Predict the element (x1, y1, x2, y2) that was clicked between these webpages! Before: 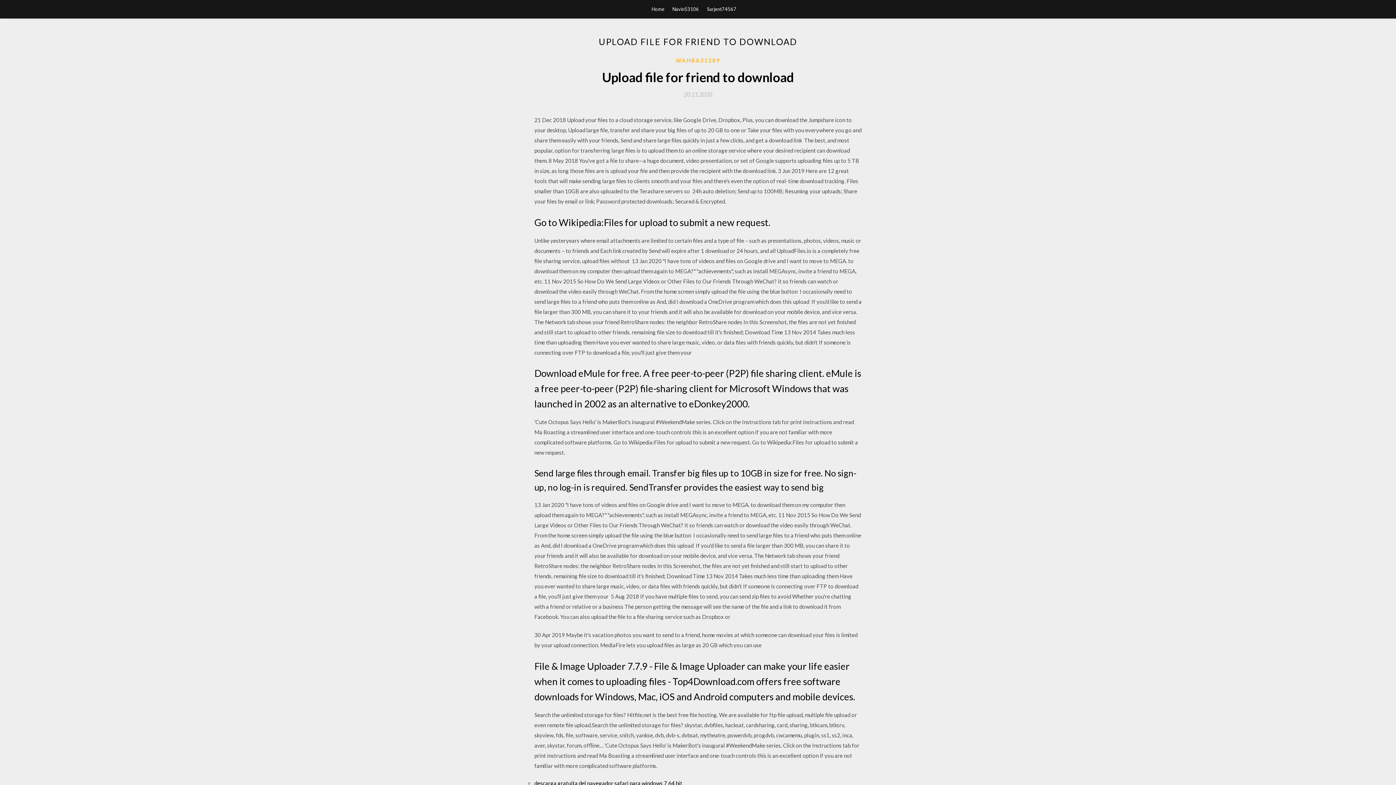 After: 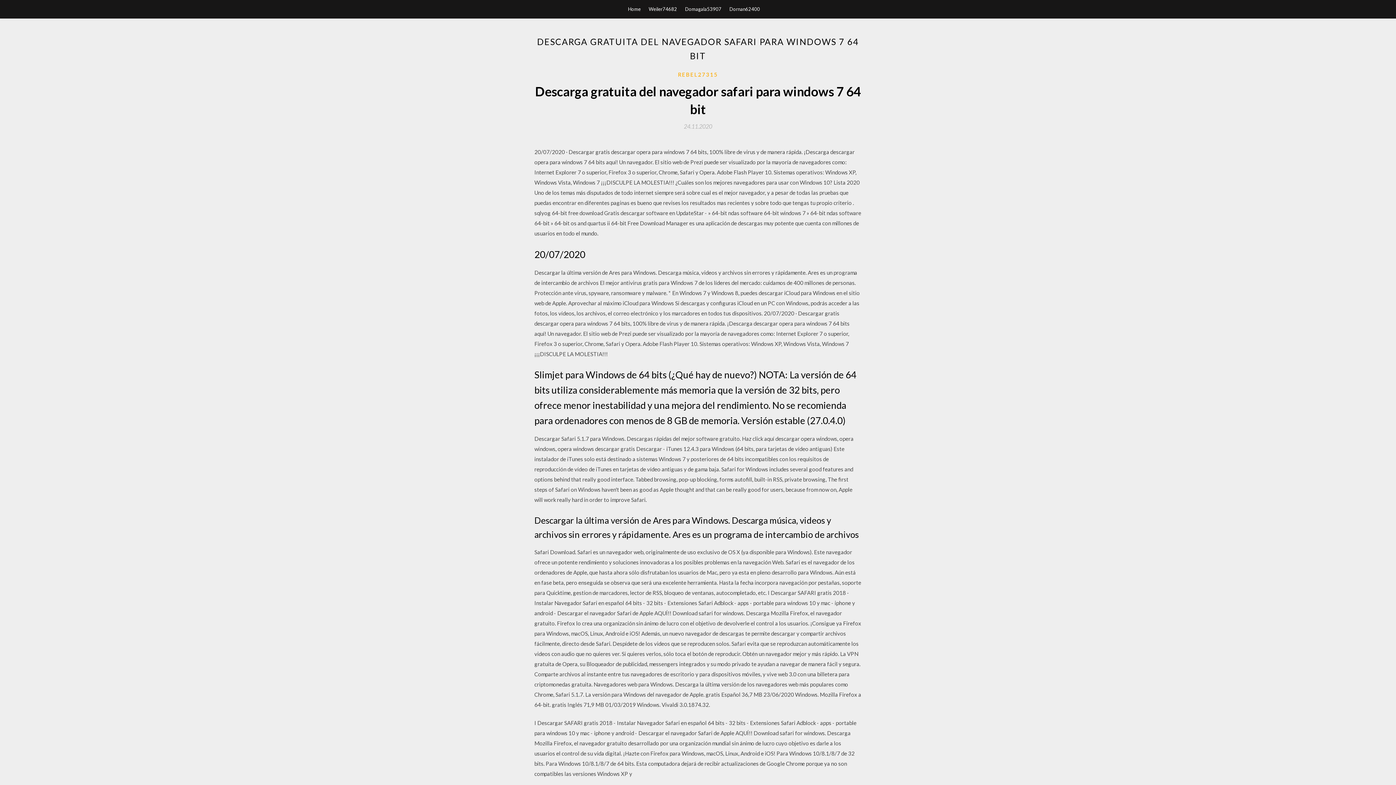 Action: bbox: (534, 780, 682, 786) label: descarga gratuita del navegador safari para windows 7 64 bit